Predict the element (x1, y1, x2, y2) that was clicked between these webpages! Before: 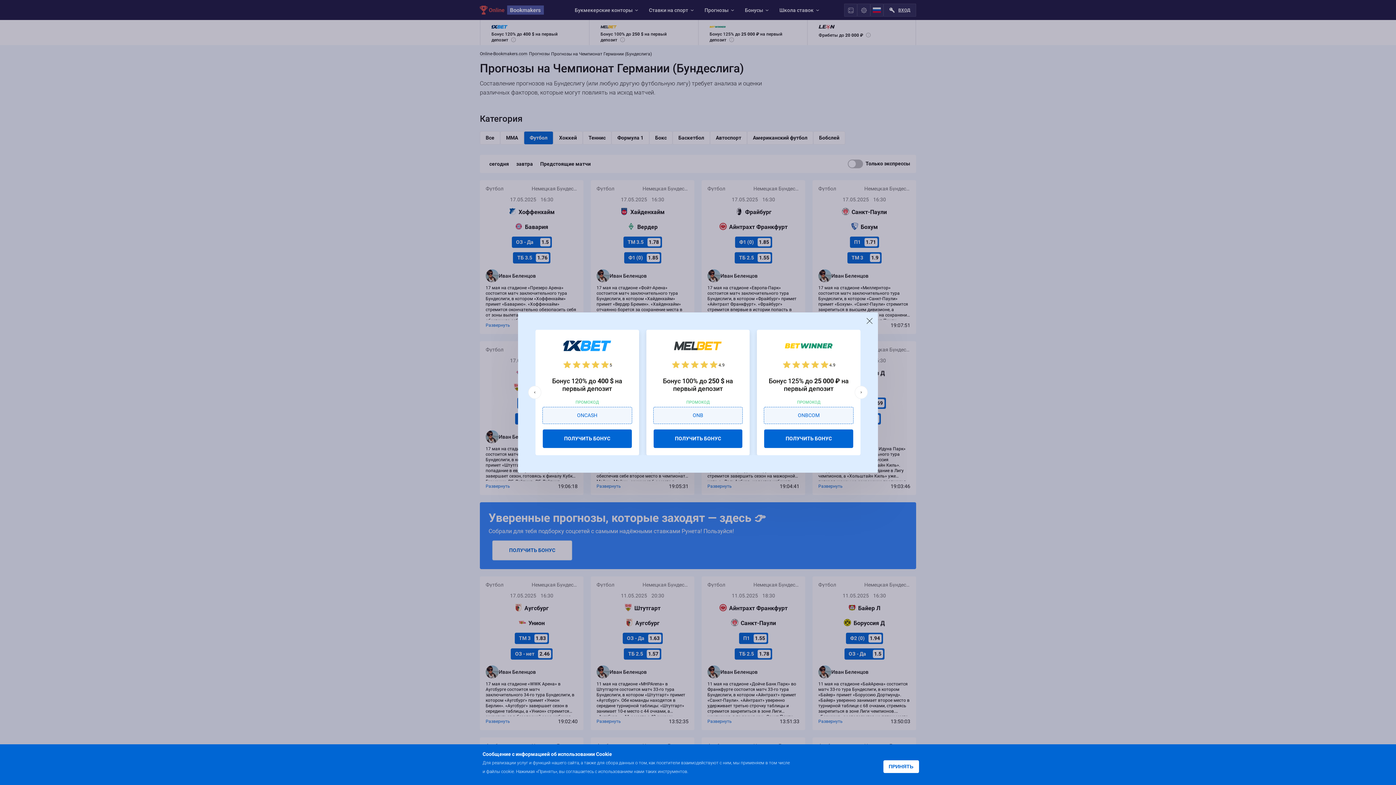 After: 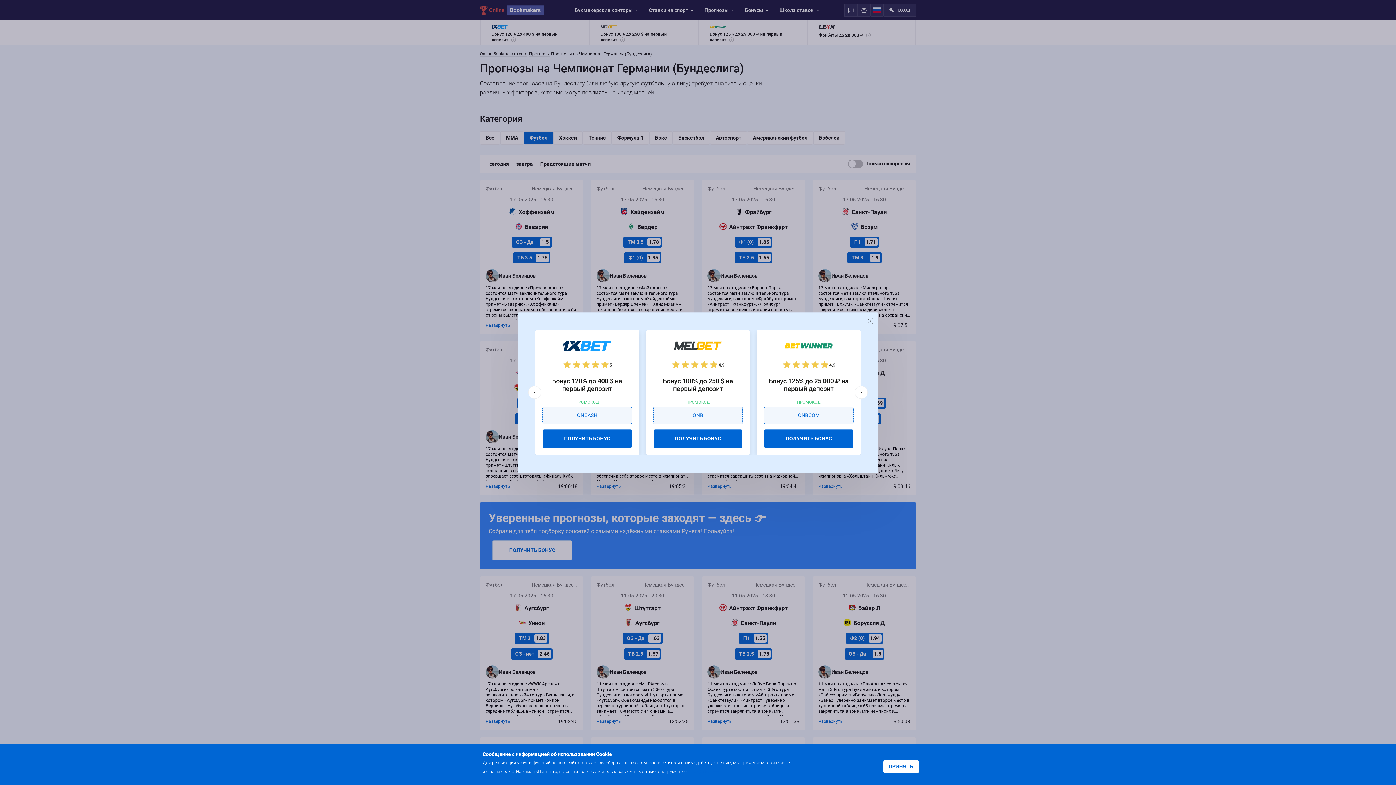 Action: label: Подробнее bbox: (689, 768, 718, 774)